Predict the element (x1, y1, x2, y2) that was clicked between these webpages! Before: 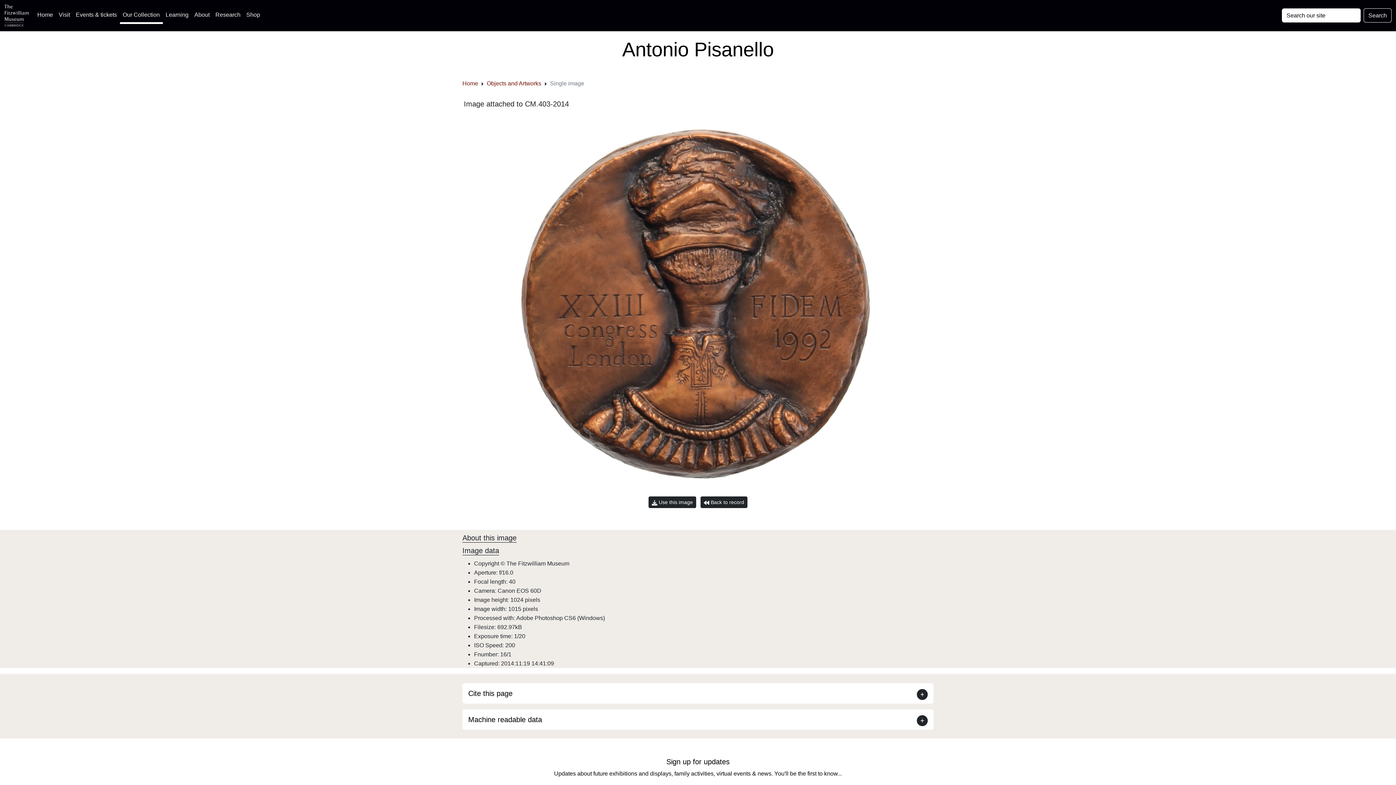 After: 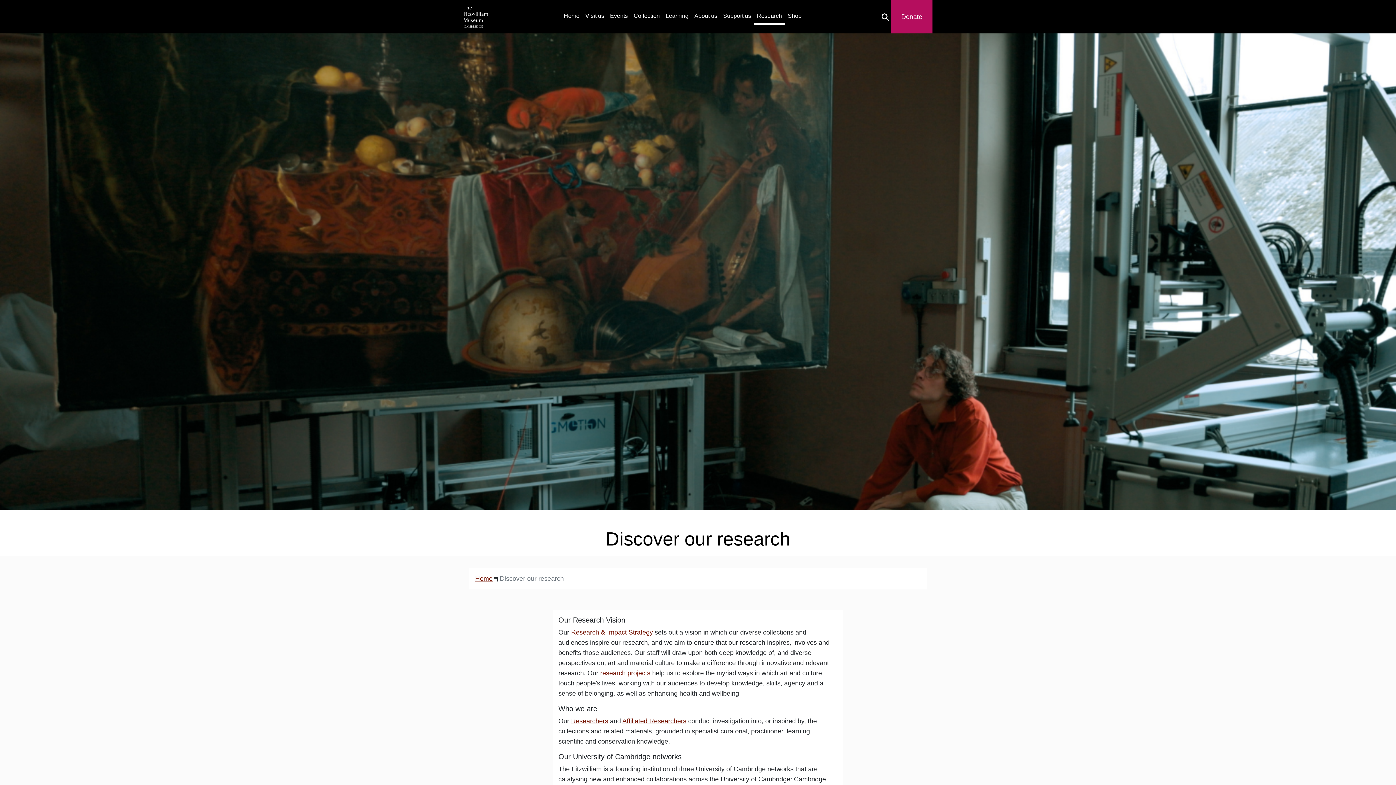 Action: label: Research bbox: (212, 7, 243, 22)